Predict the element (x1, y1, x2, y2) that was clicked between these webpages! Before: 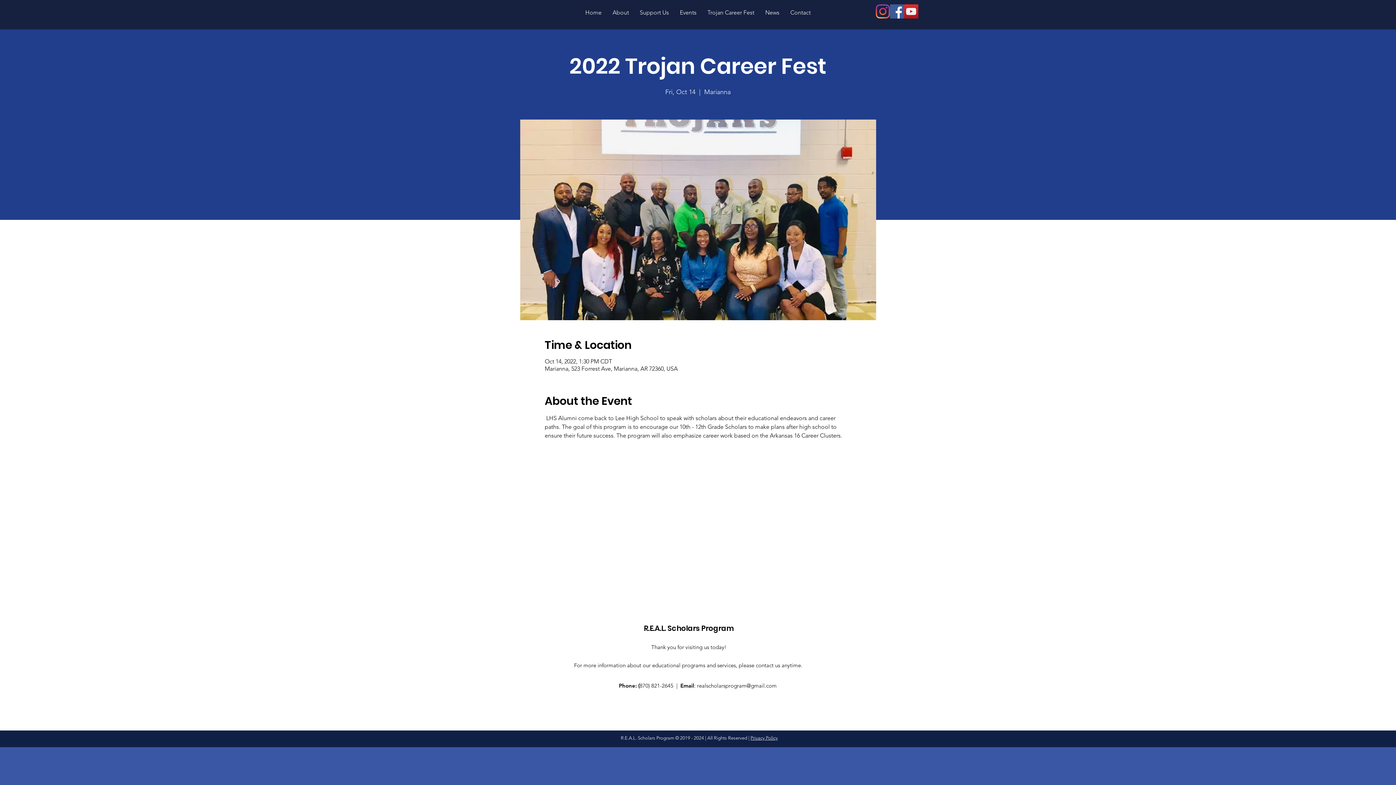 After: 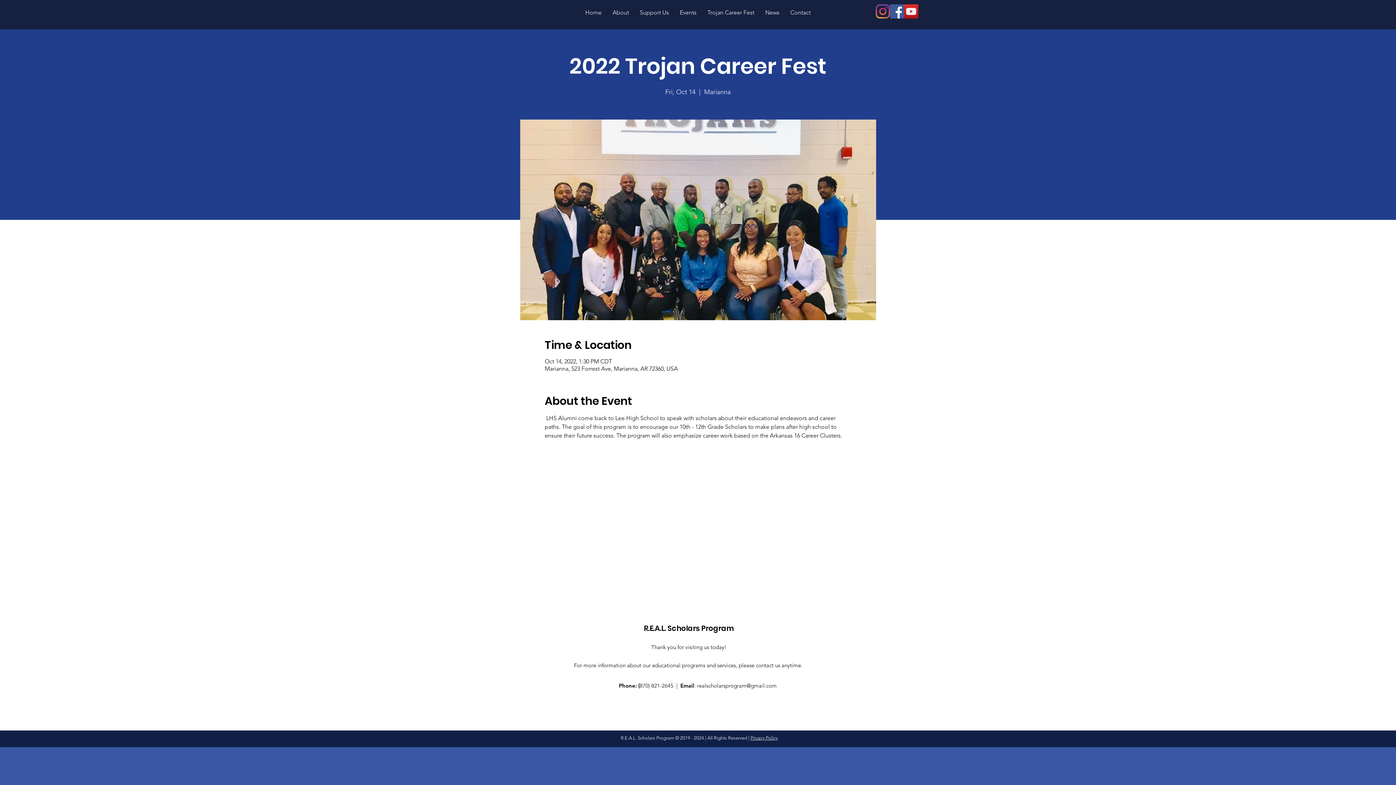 Action: bbox: (904, 4, 918, 18) label: YouTube